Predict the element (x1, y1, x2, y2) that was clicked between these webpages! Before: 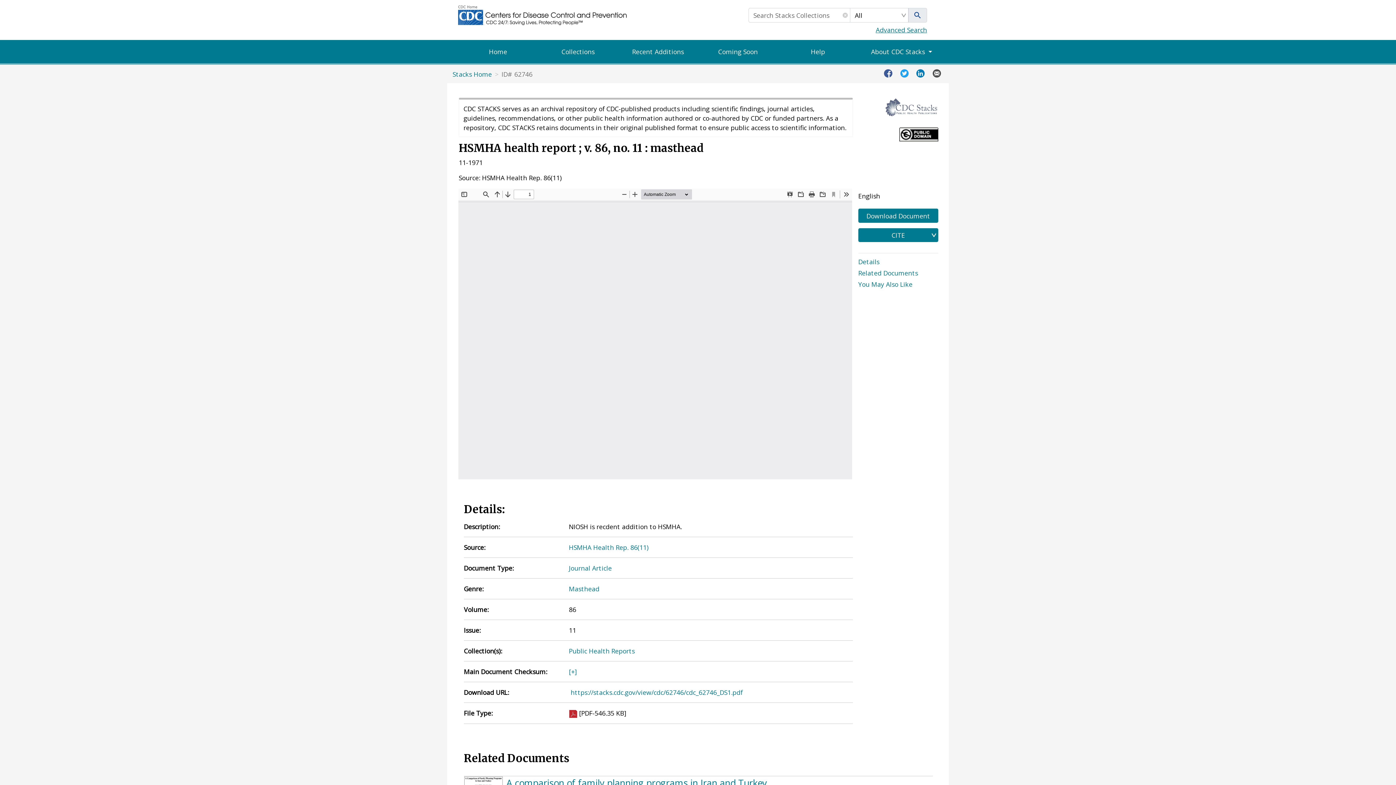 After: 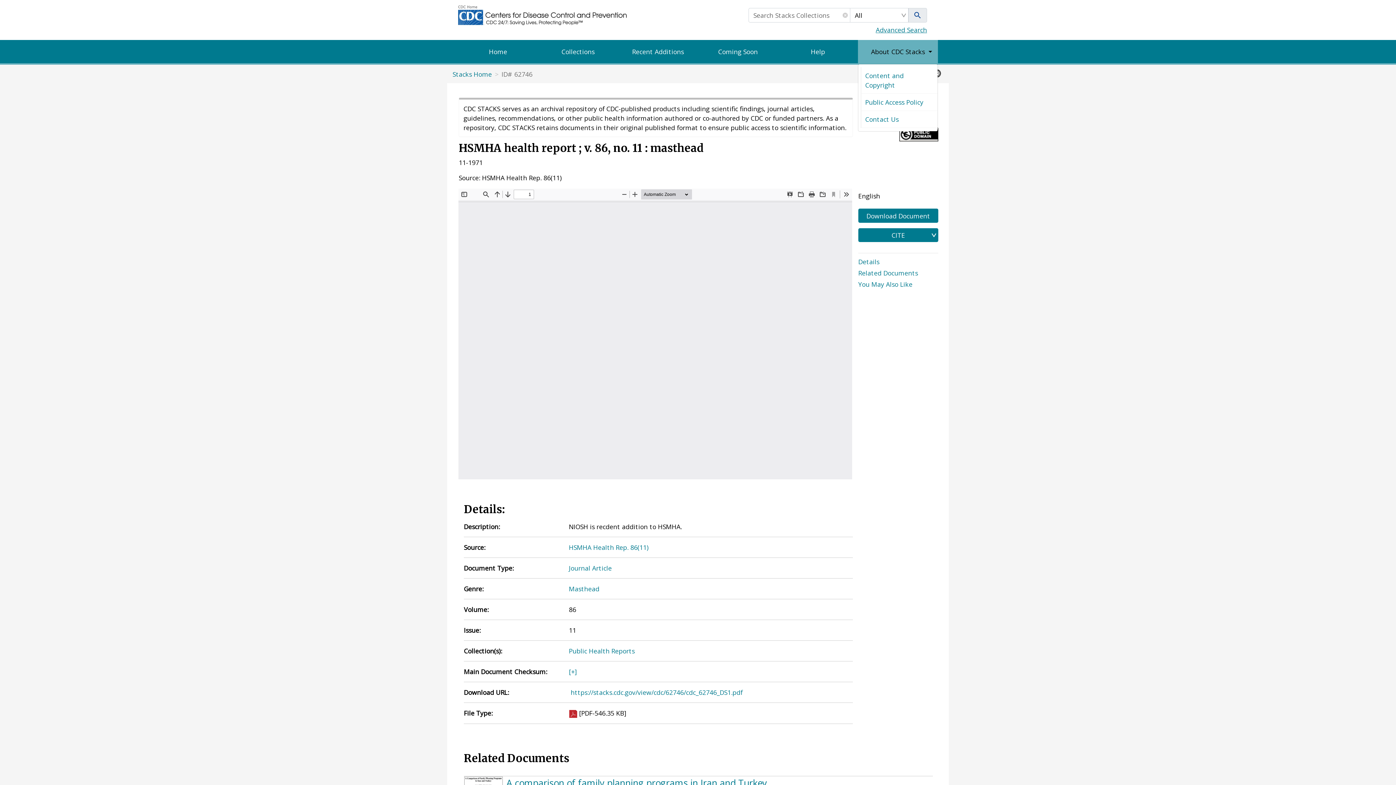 Action: label: About CDC Stacks bbox: (858, 40, 949, 63)